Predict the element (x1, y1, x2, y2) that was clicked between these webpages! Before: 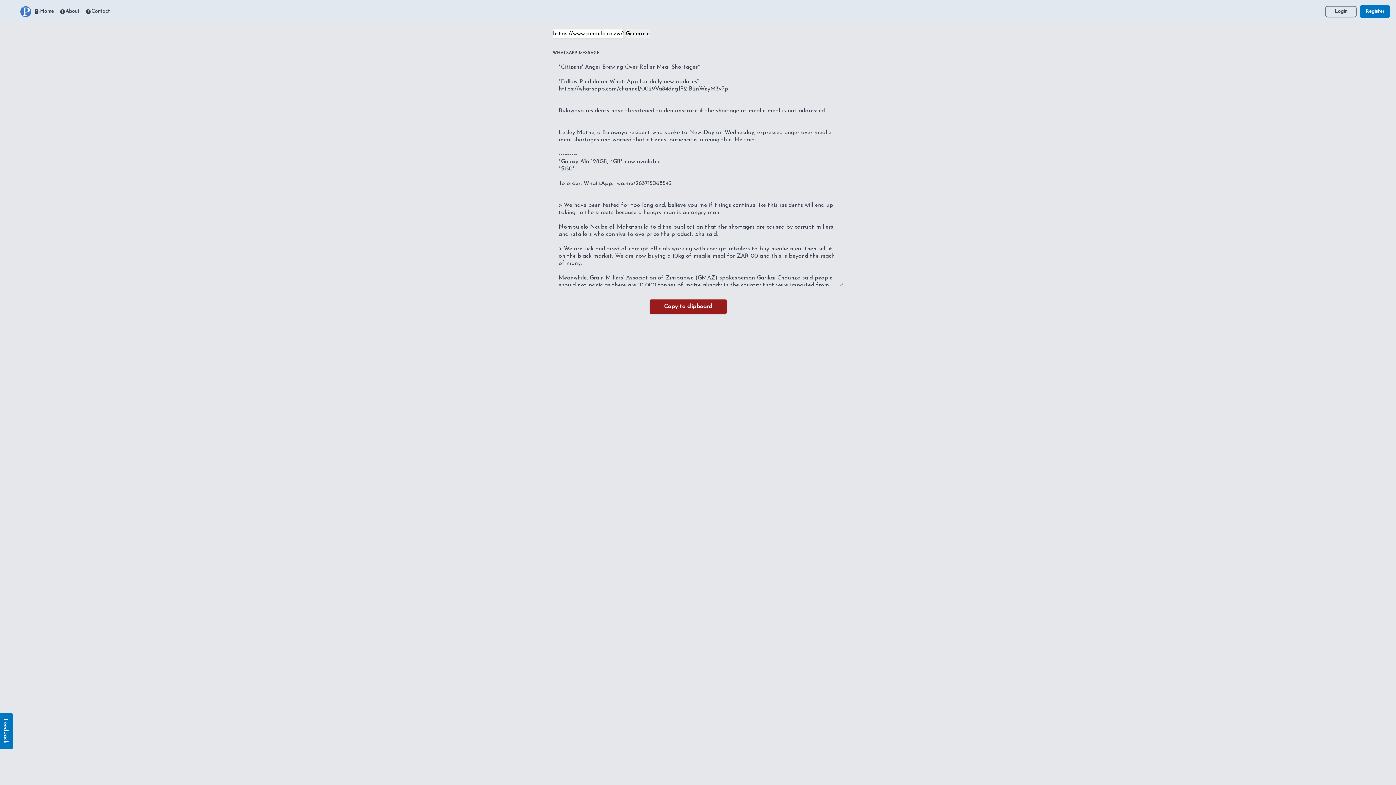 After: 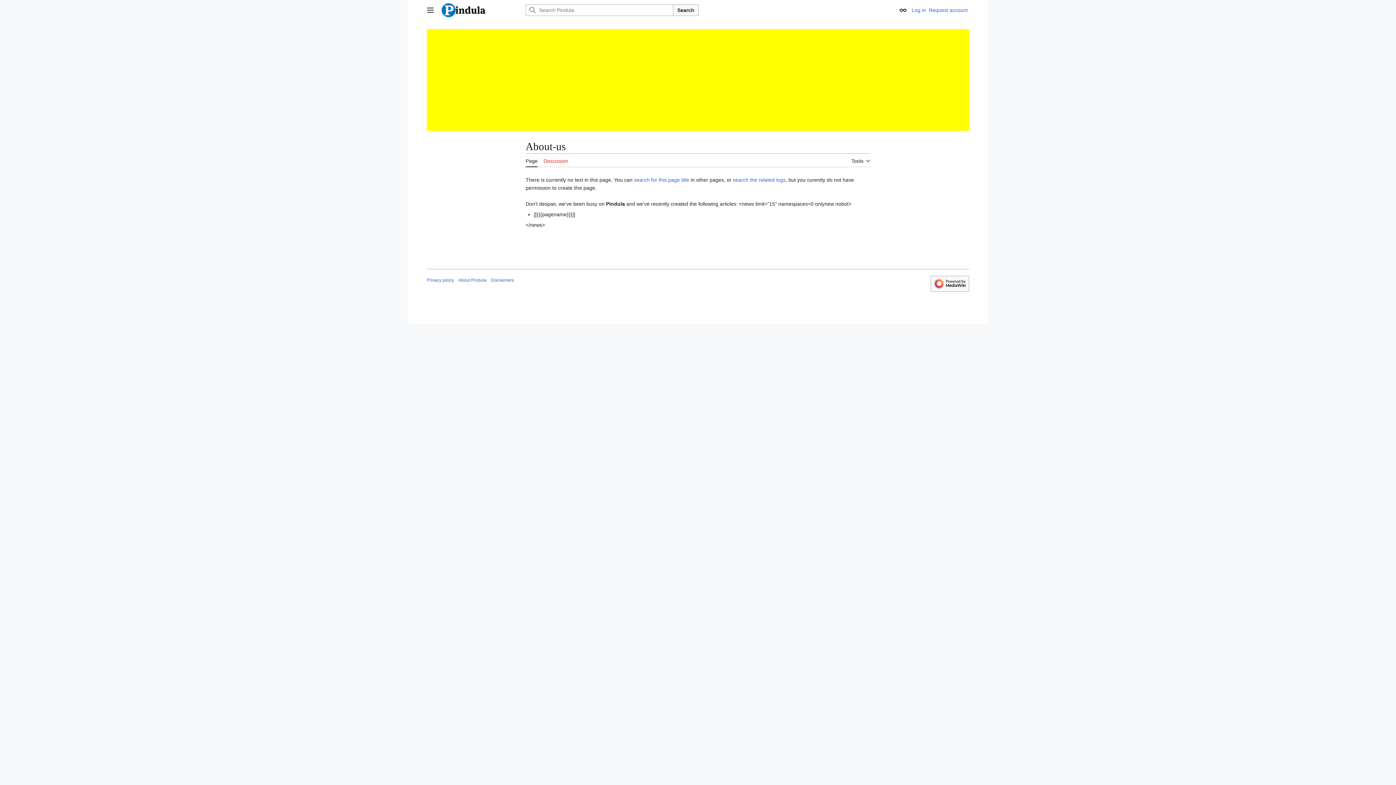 Action: bbox: (56, 7, 82, 15) label: About